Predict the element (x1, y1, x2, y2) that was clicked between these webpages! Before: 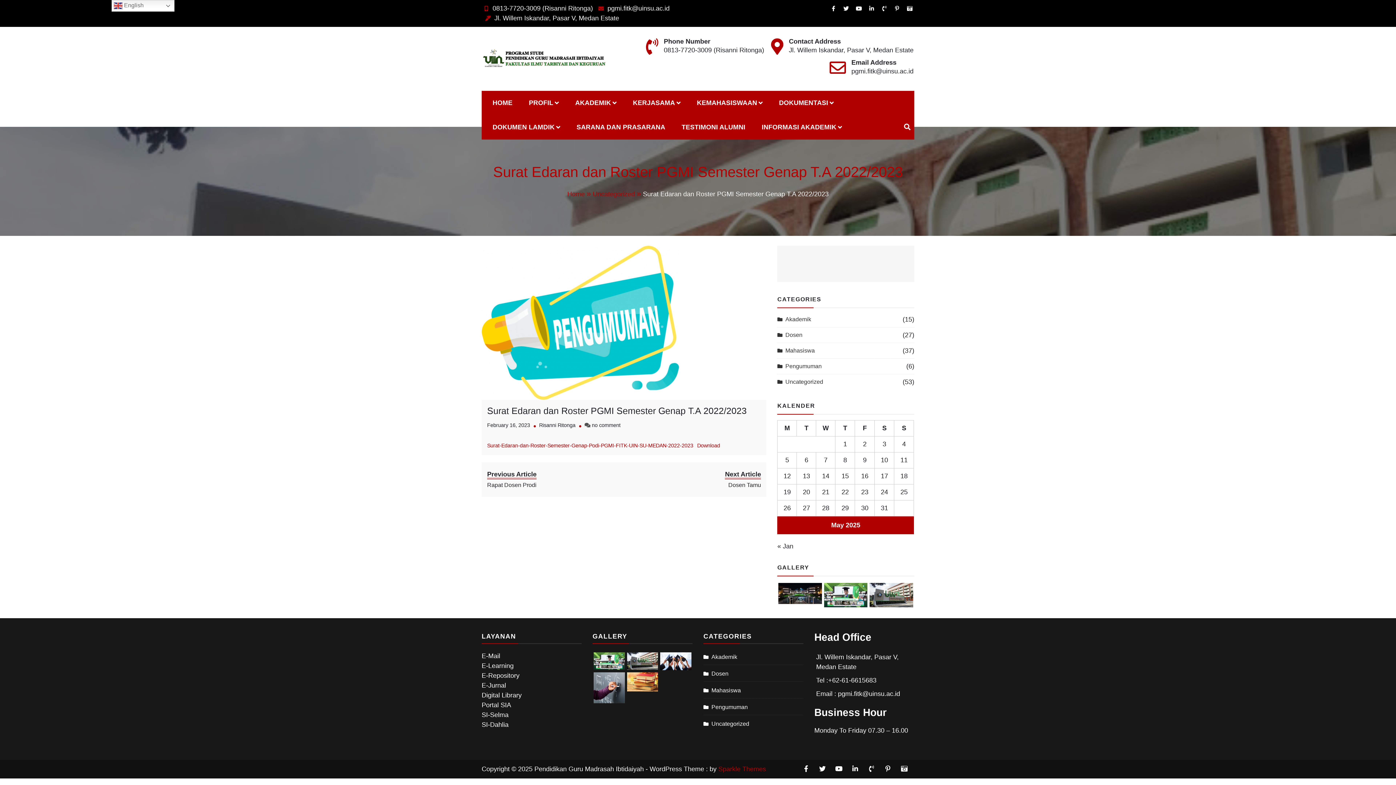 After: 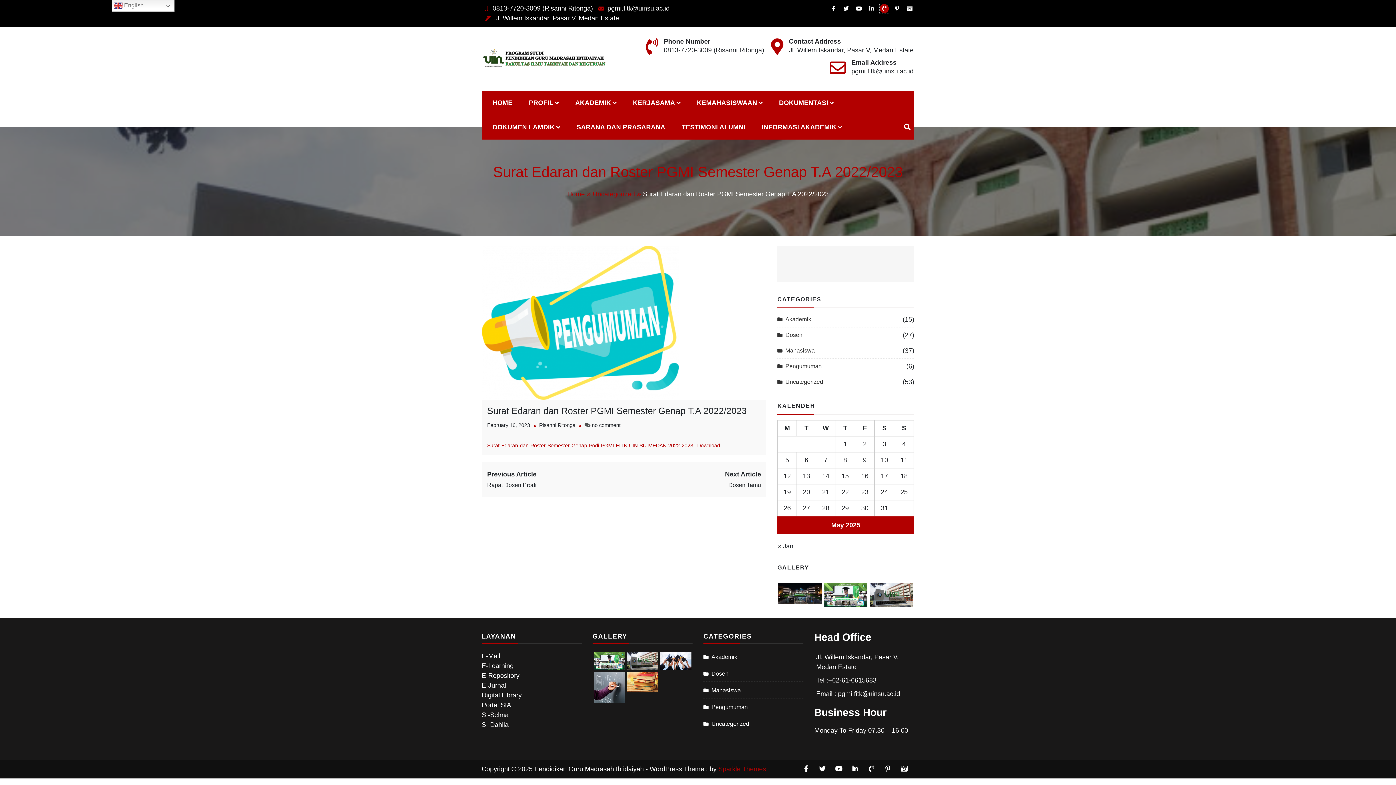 Action: bbox: (880, 4, 889, 12)